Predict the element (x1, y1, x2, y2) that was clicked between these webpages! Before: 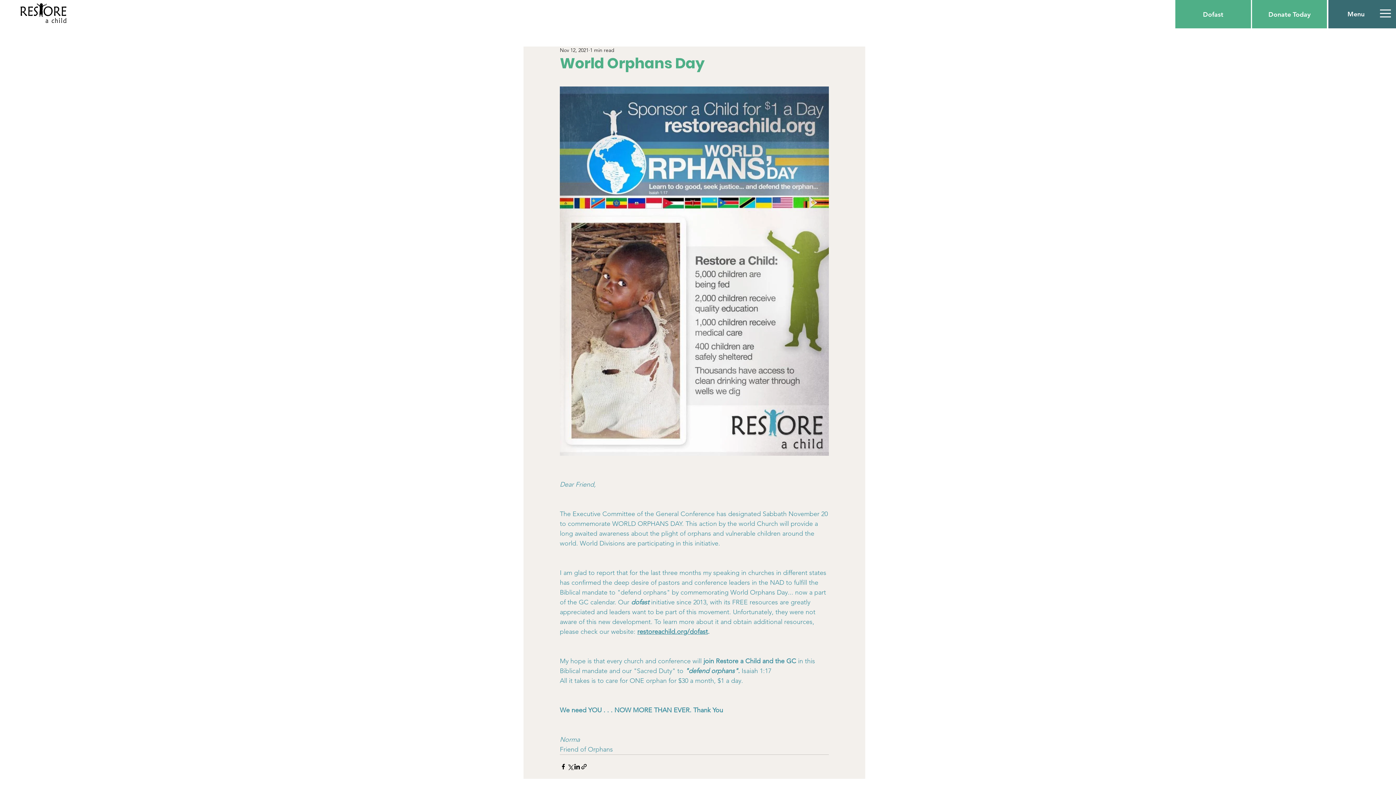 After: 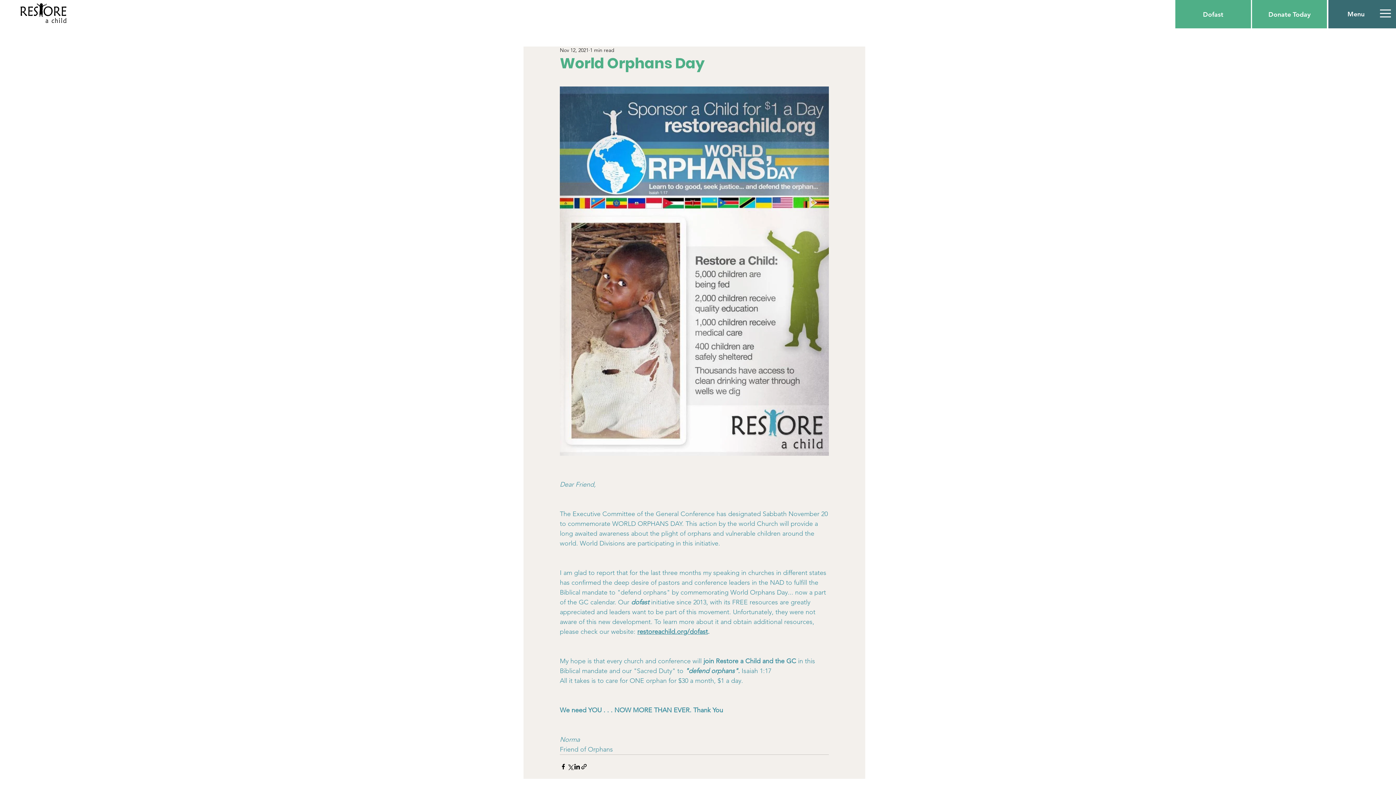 Action: bbox: (1334, 2, 1377, 25) label: Menu